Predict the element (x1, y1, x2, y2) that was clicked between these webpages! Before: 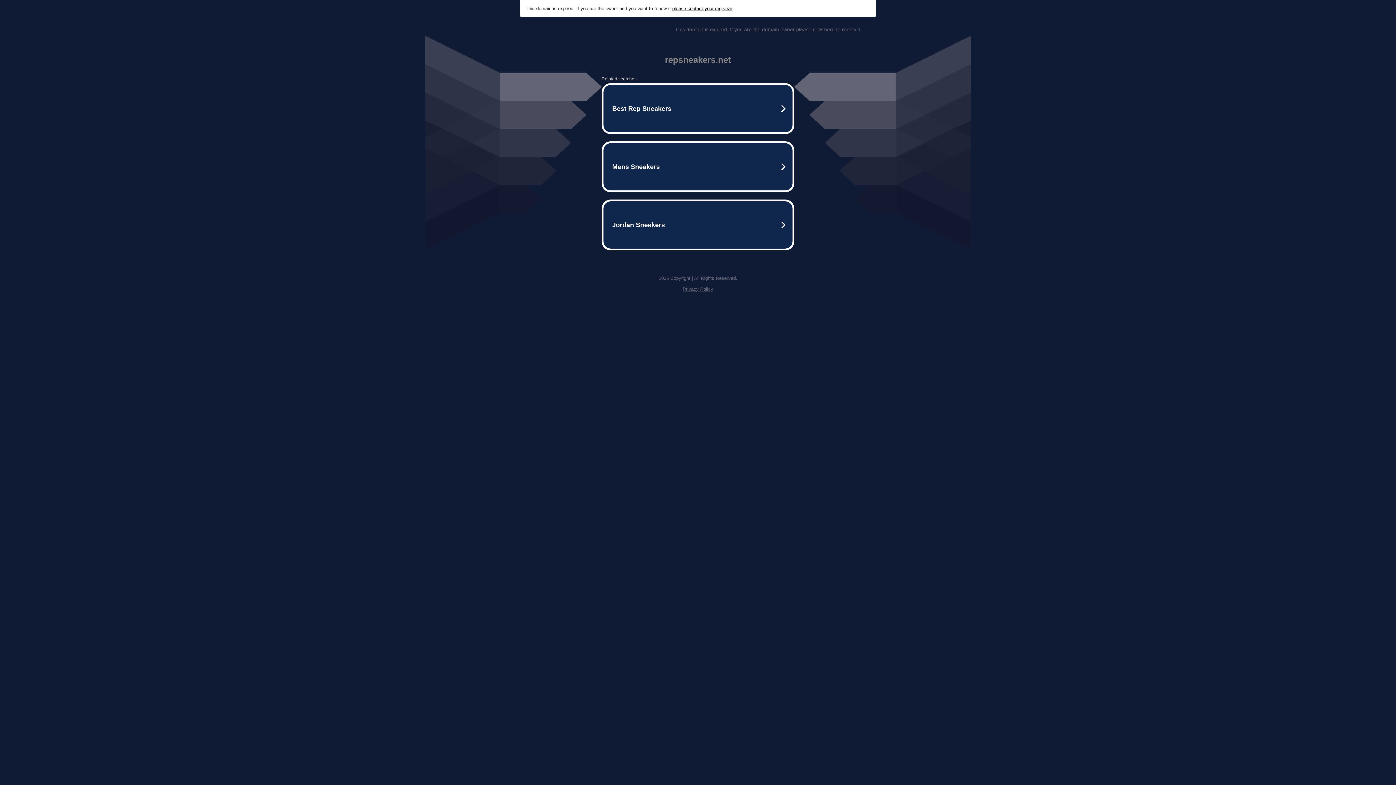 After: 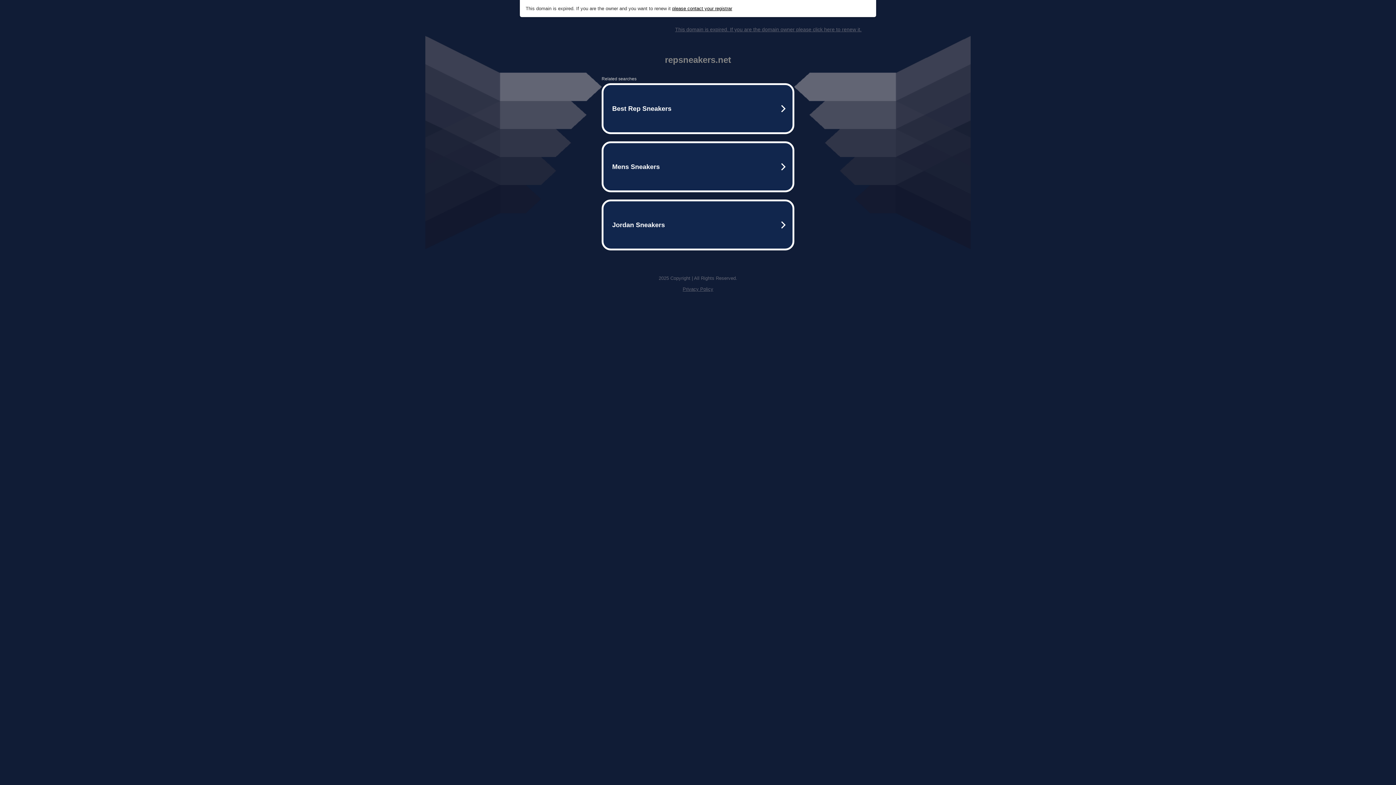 Action: bbox: (672, 5, 732, 11) label: please contact your registrar